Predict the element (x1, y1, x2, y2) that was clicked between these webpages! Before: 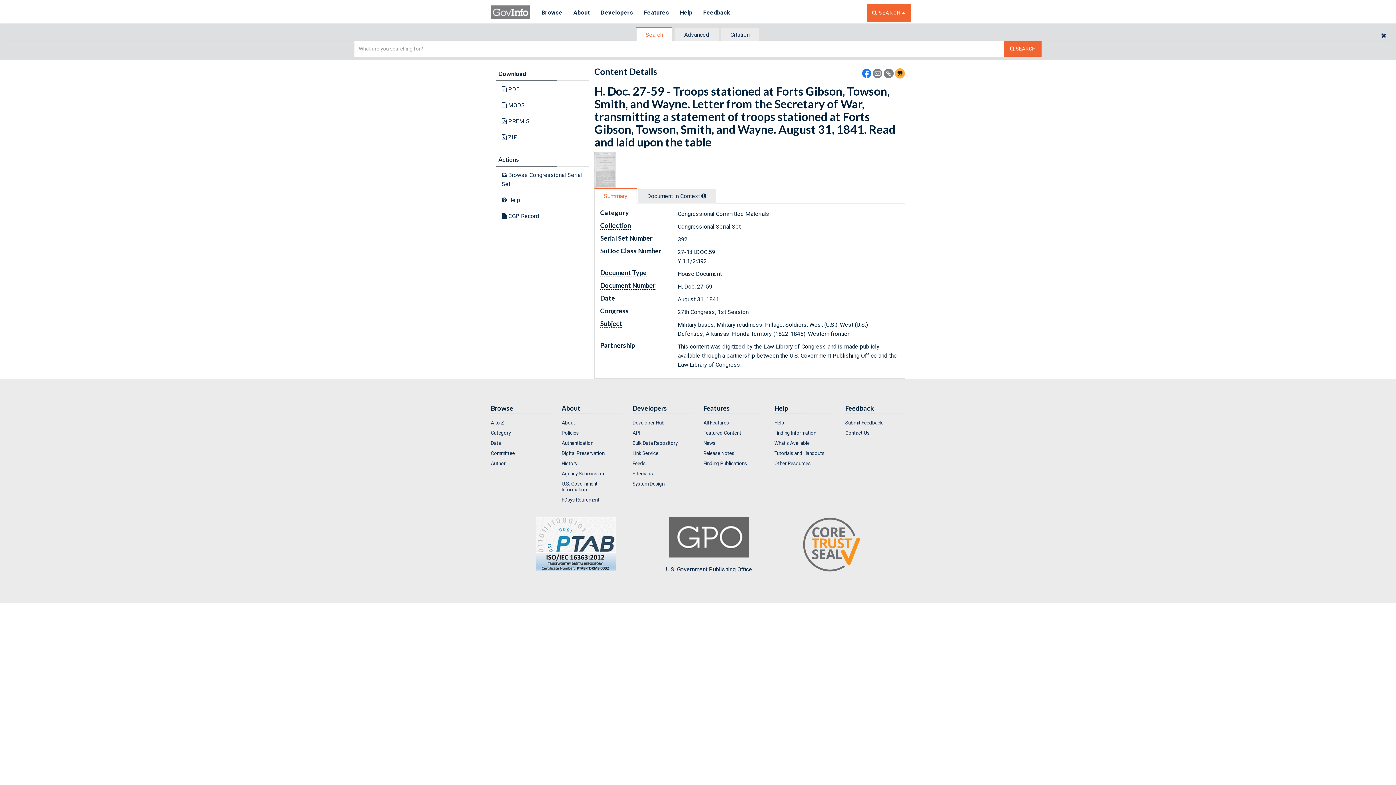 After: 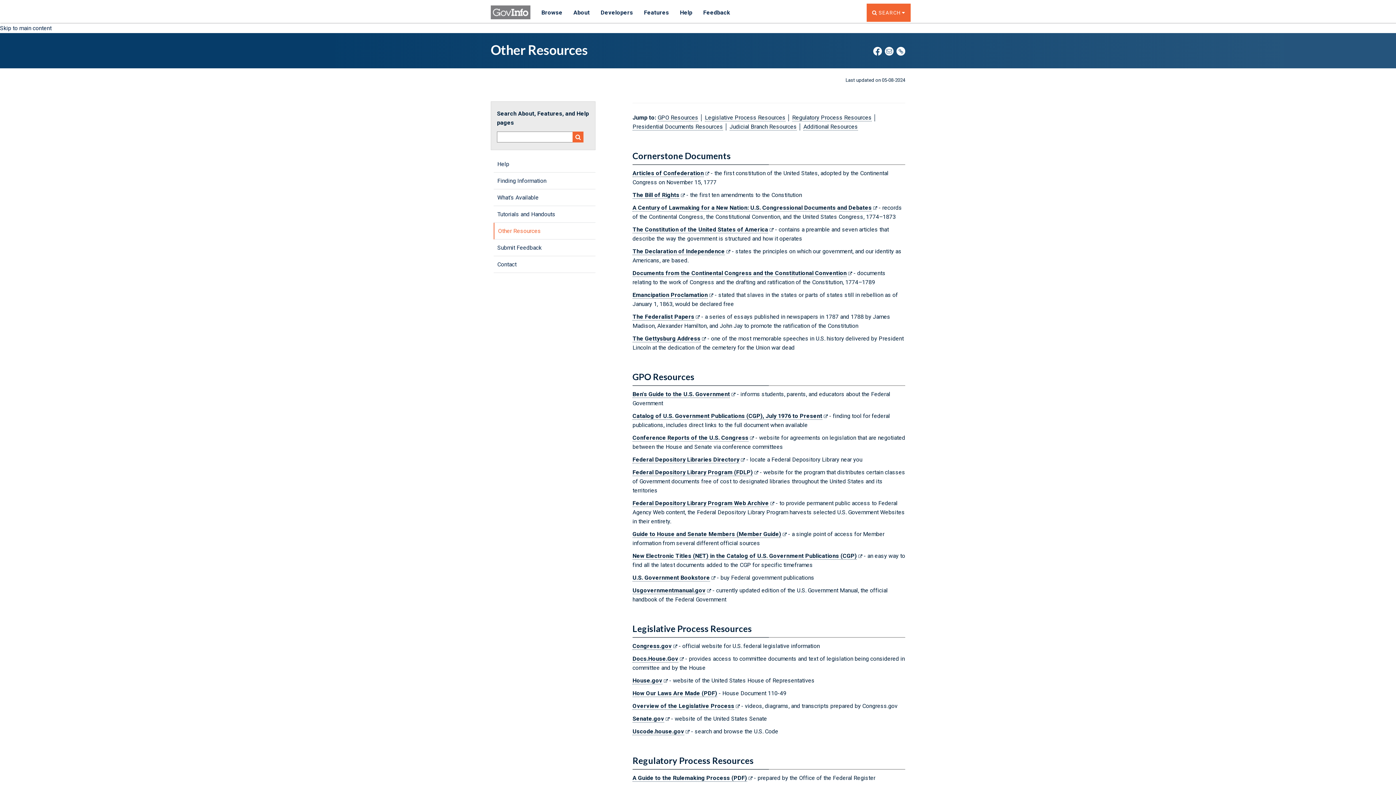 Action: label: Other Resources bbox: (774, 458, 834, 468)